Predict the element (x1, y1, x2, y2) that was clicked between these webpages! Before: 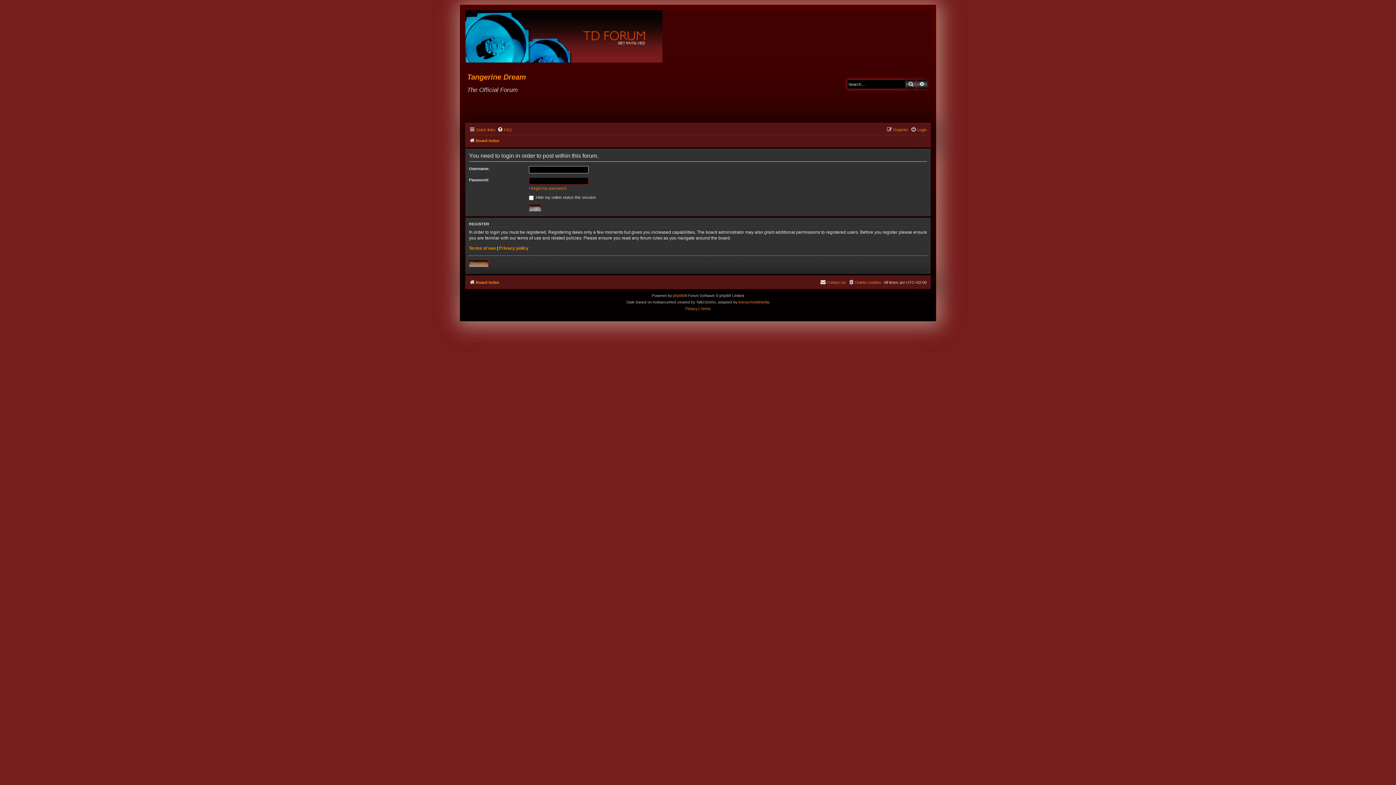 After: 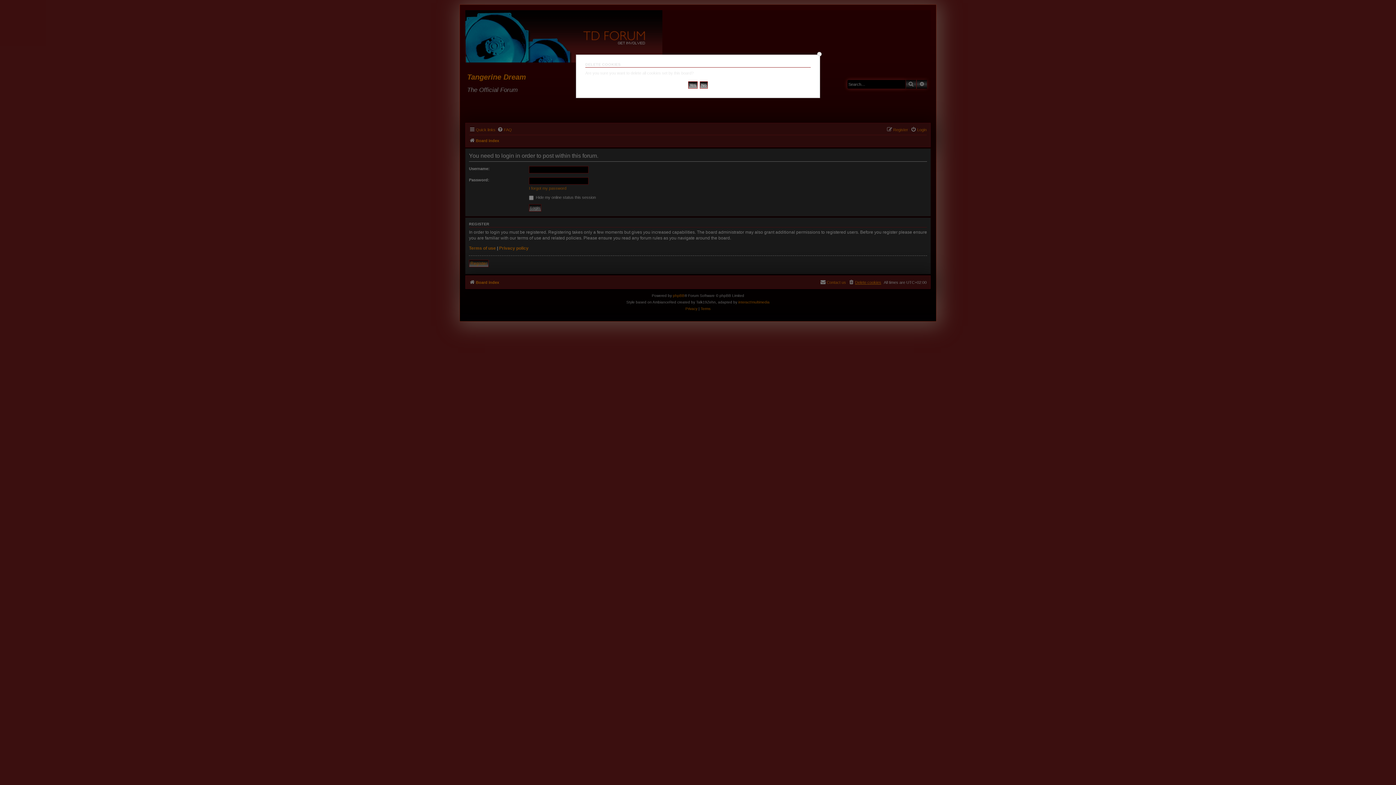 Action: bbox: (848, 278, 881, 286) label: Delete cookies